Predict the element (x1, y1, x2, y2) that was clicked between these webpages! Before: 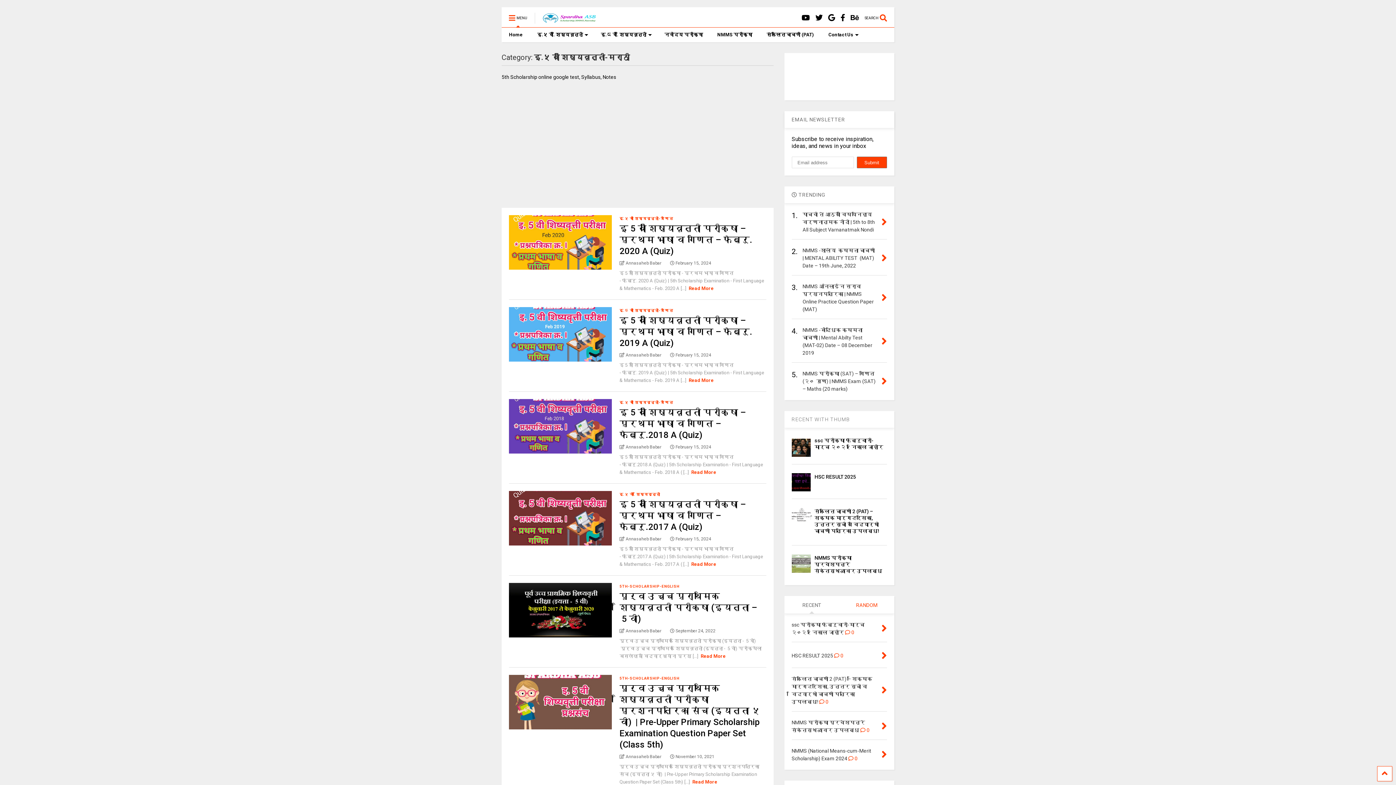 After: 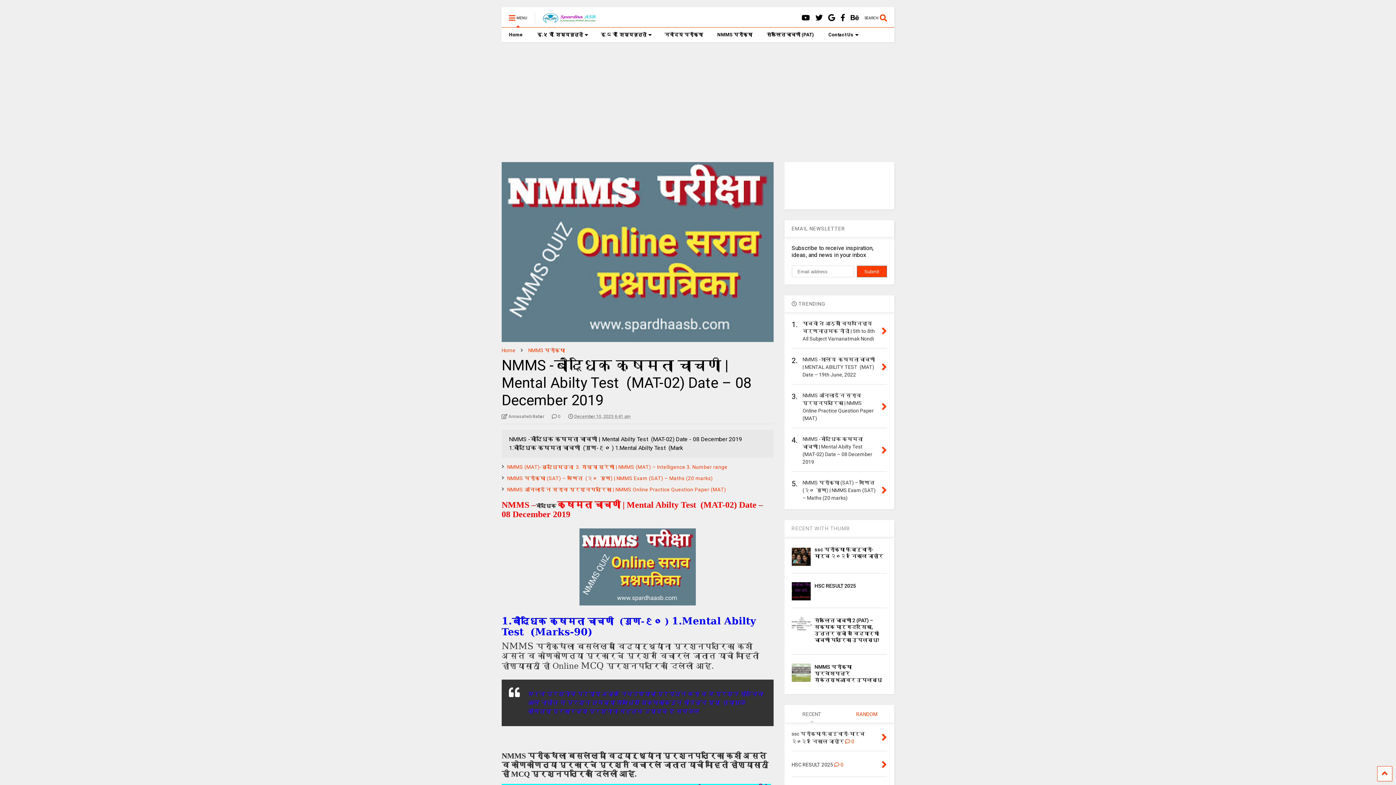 Action: bbox: (881, 335, 887, 348)